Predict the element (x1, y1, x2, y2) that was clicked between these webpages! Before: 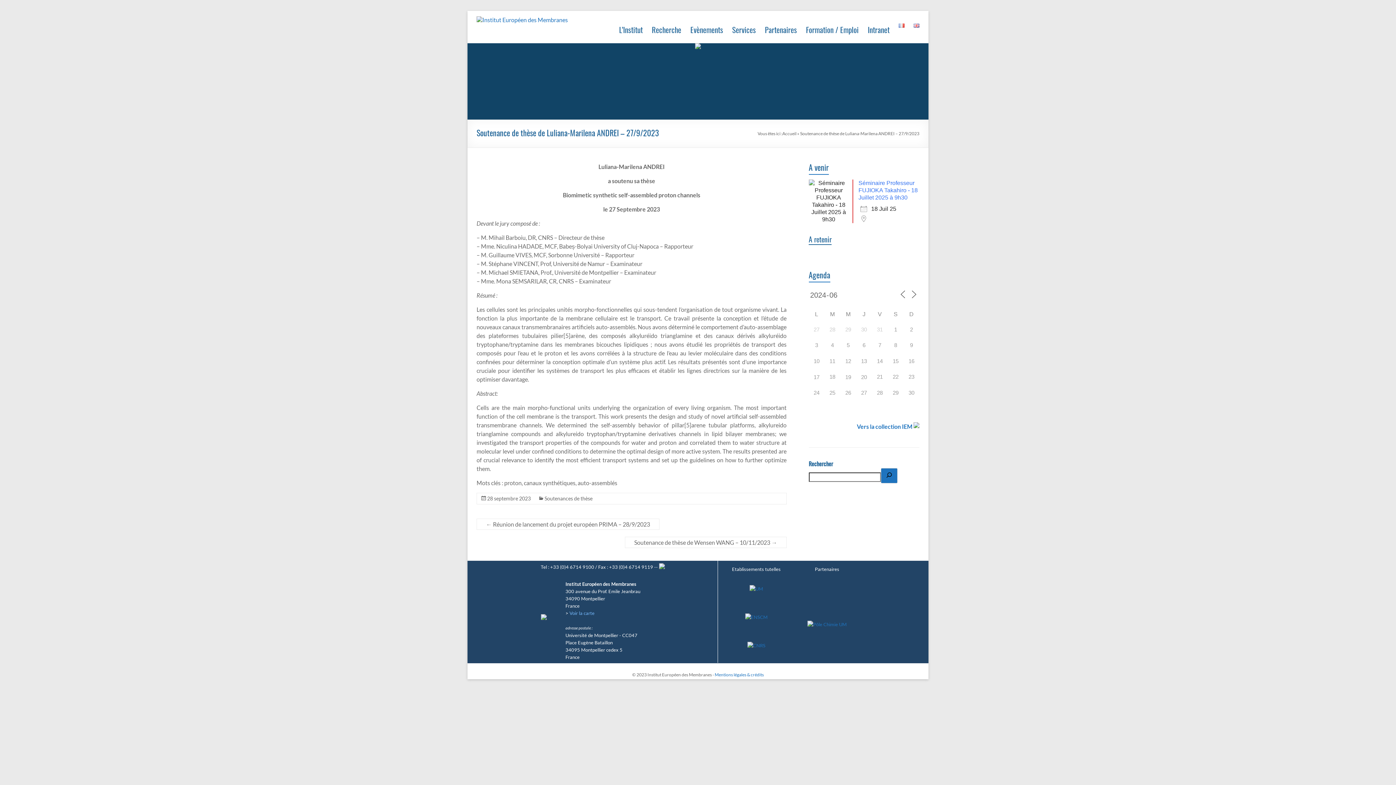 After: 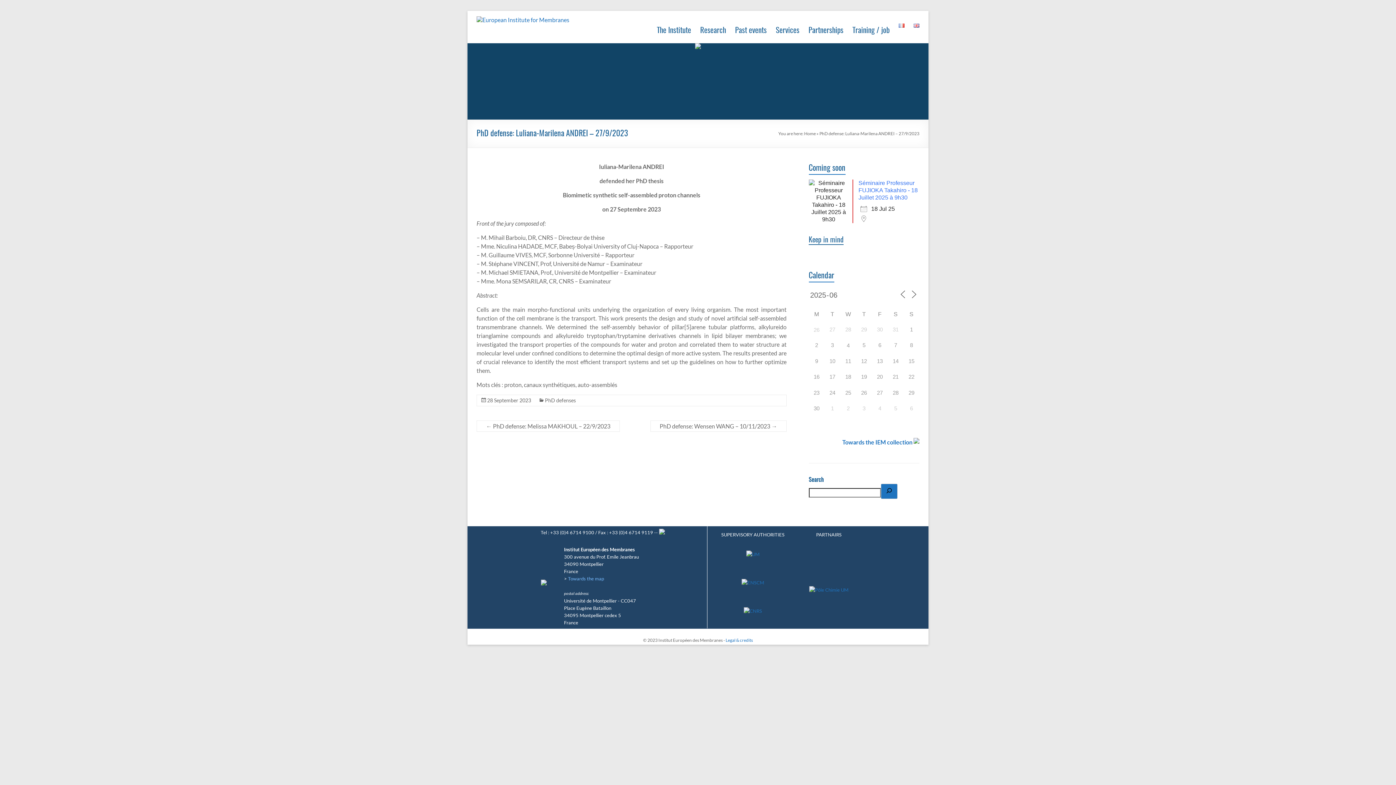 Action: bbox: (913, 23, 919, 37)